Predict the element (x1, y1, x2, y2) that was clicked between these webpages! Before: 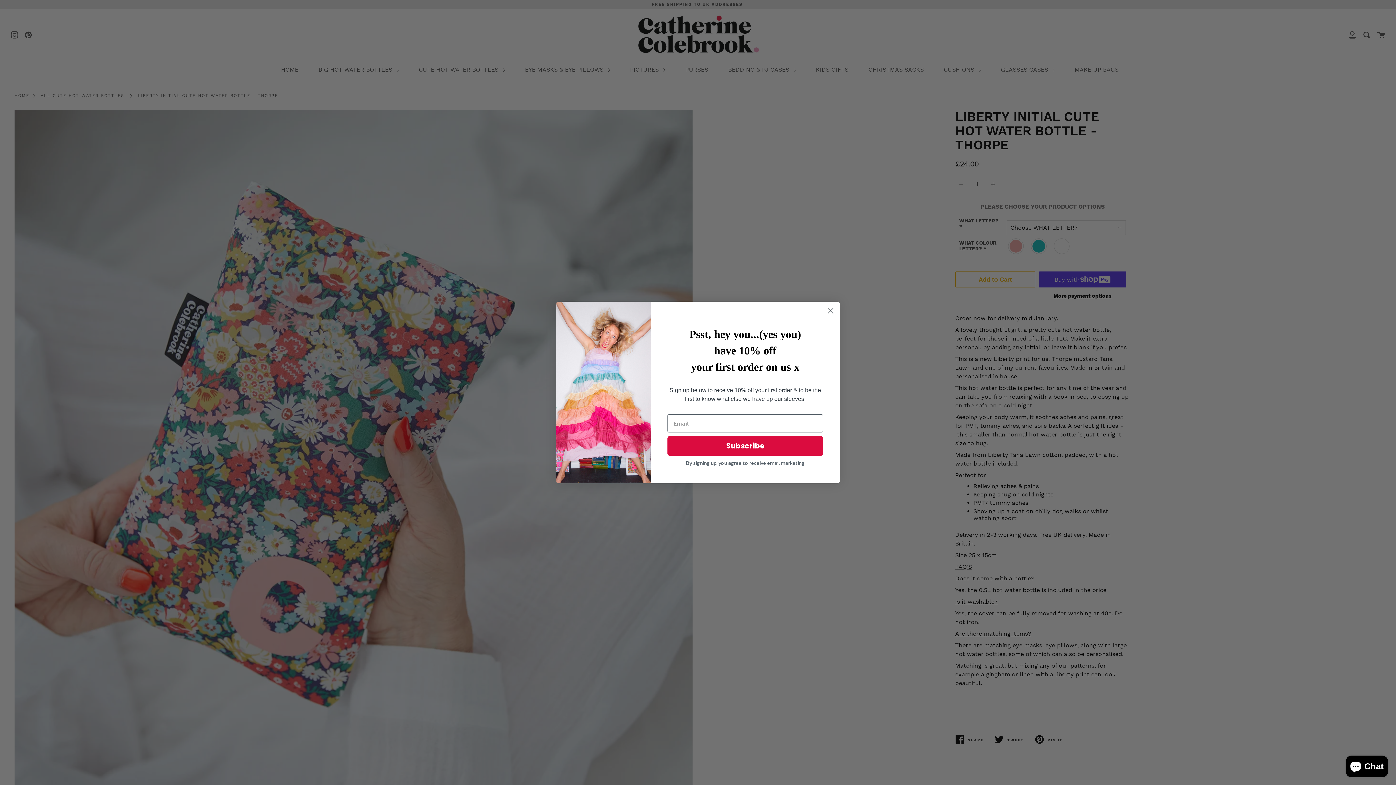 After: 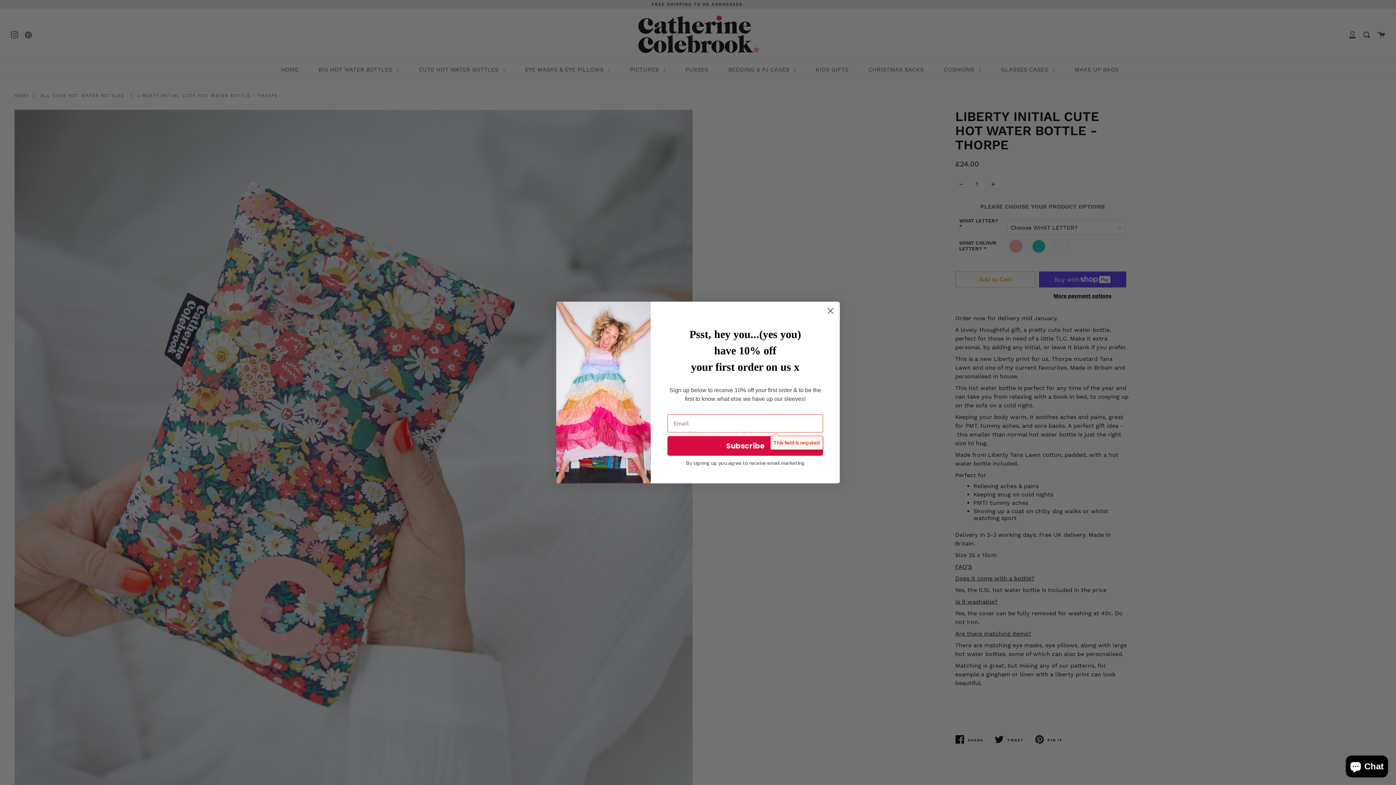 Action: bbox: (667, 436, 823, 456) label: Subscribe